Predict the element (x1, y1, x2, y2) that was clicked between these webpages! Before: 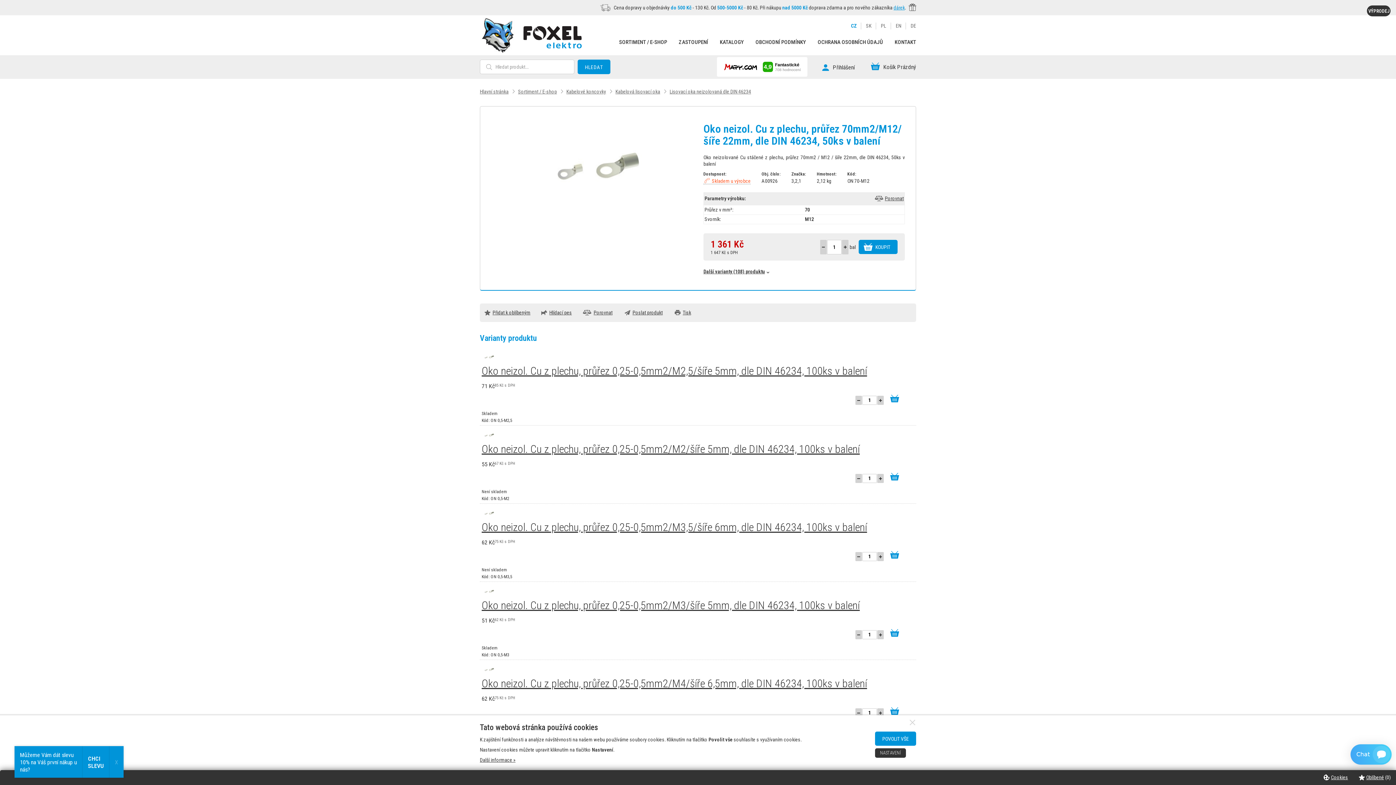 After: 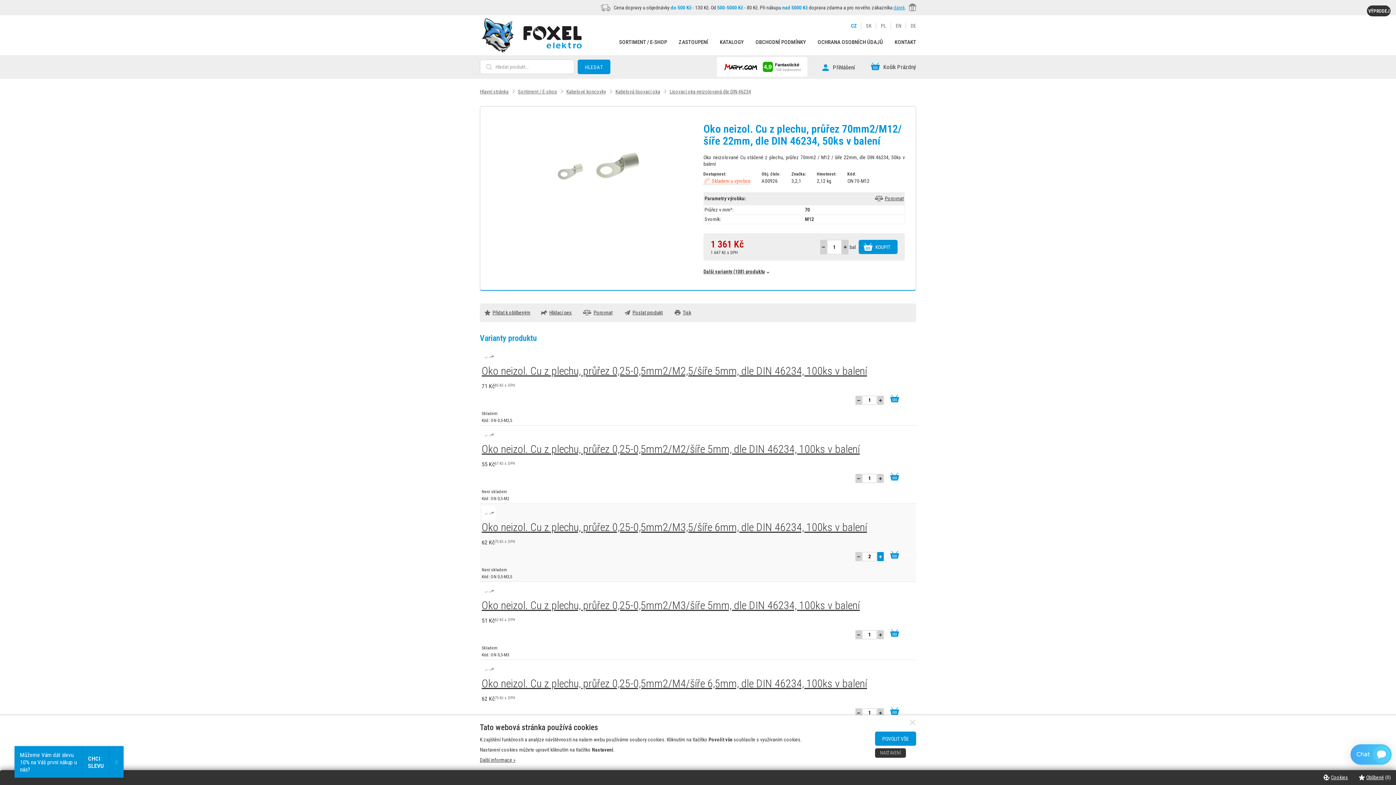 Action: bbox: (877, 552, 884, 561)